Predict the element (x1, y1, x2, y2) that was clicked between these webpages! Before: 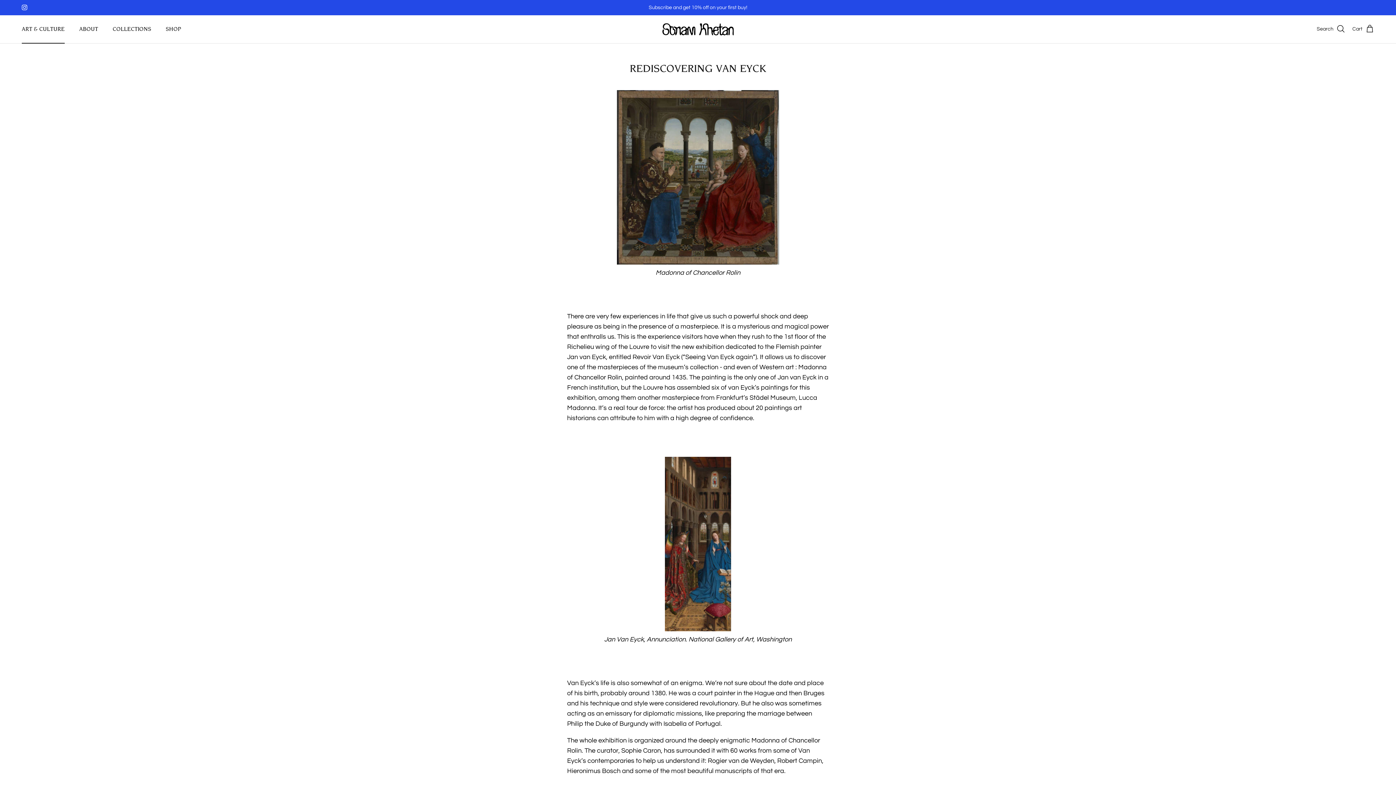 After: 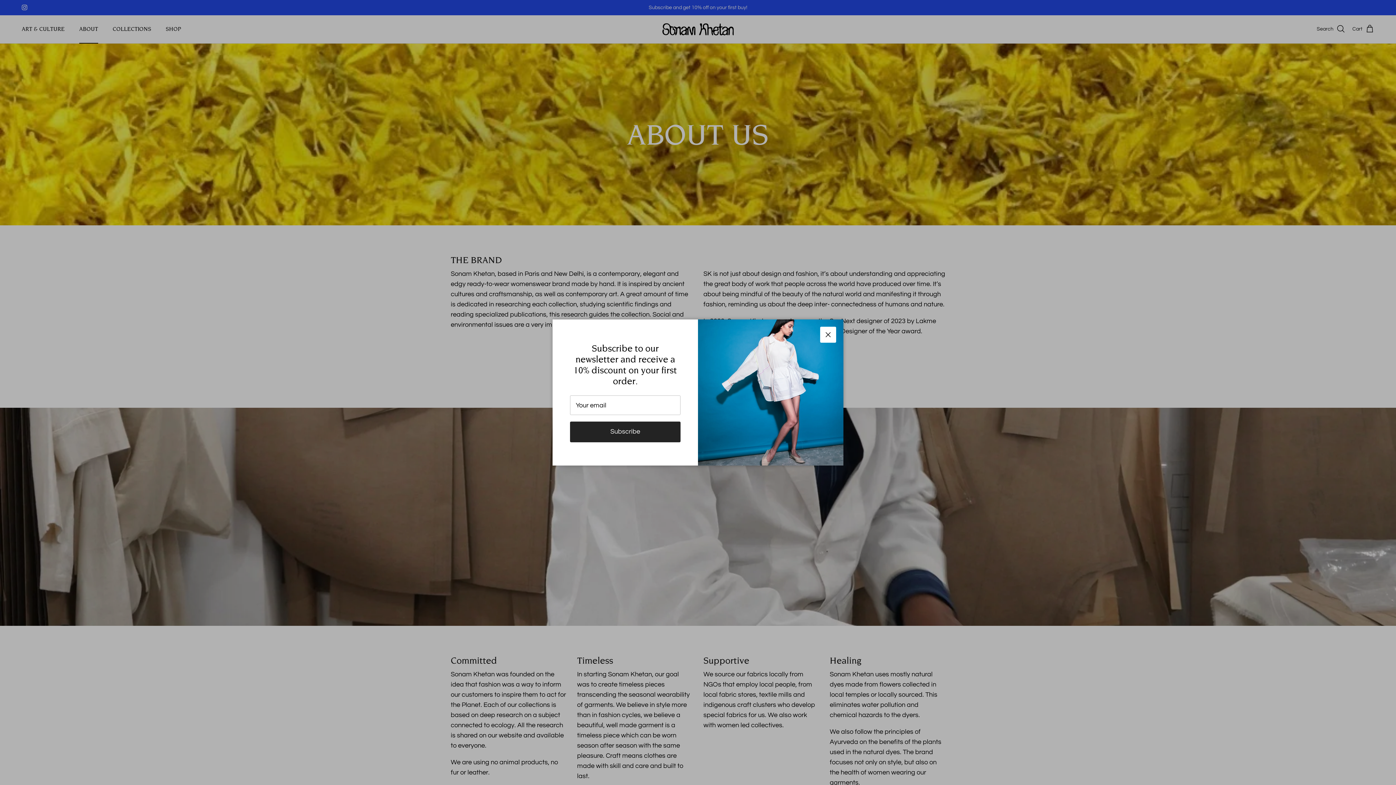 Action: label: ABOUT bbox: (72, 16, 104, 41)